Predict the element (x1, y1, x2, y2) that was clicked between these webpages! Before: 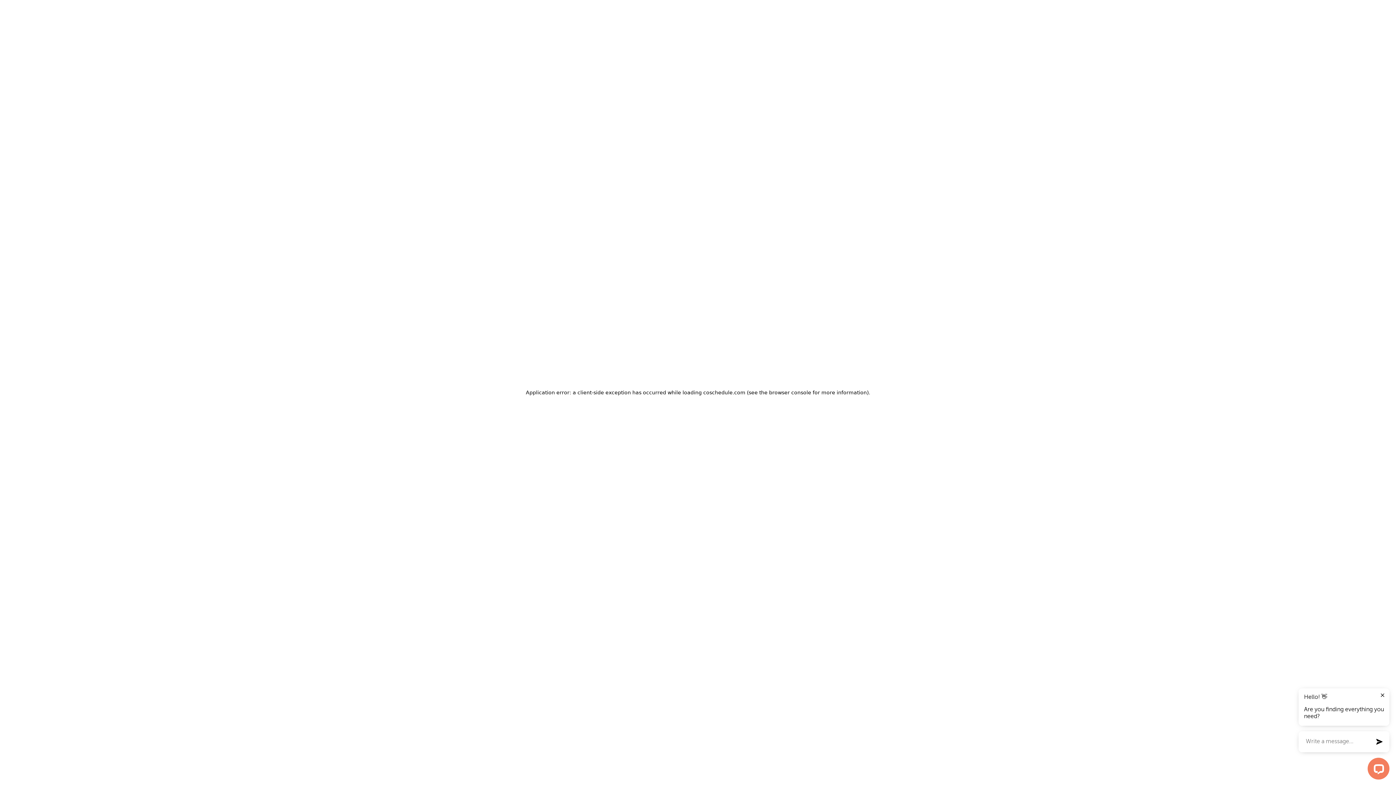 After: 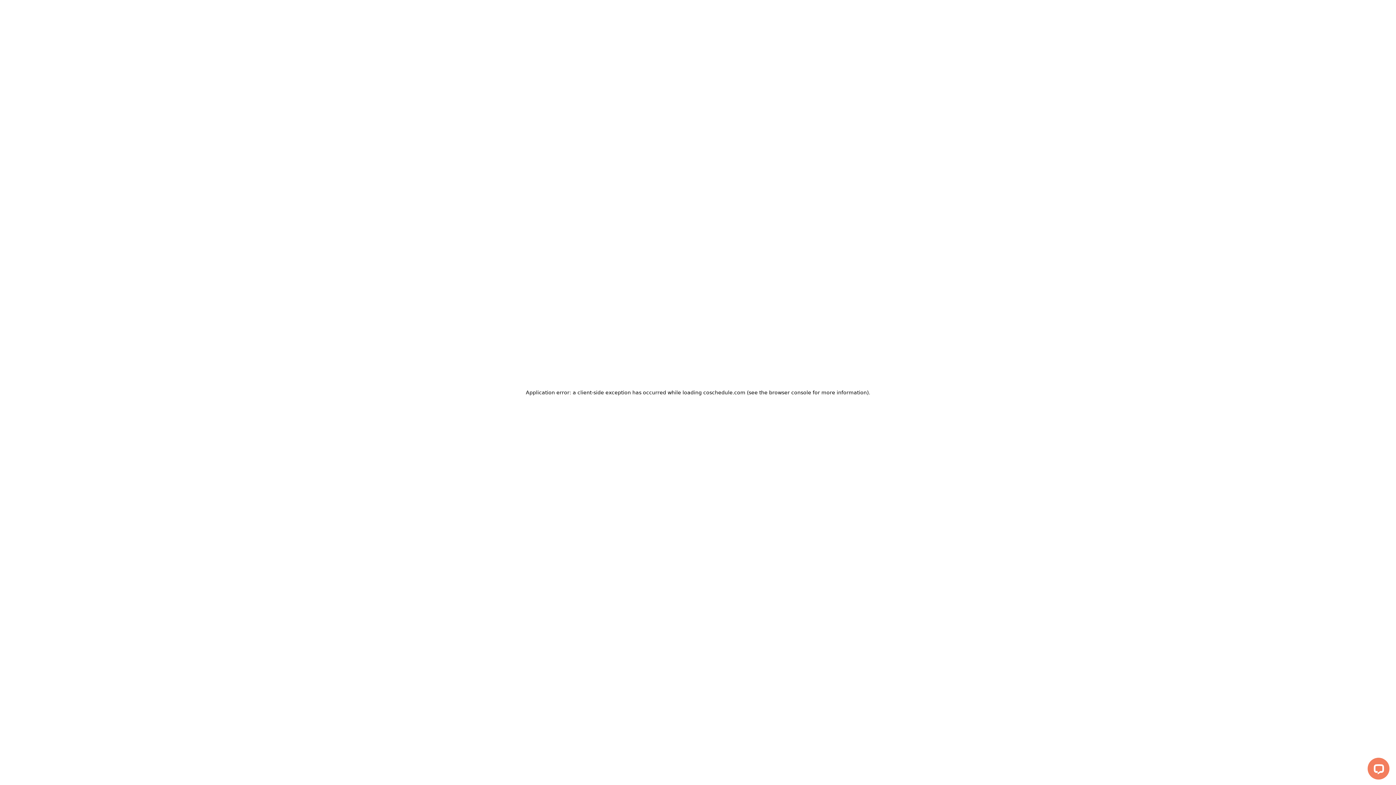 Action: bbox: (1377, 705, 1388, 712)